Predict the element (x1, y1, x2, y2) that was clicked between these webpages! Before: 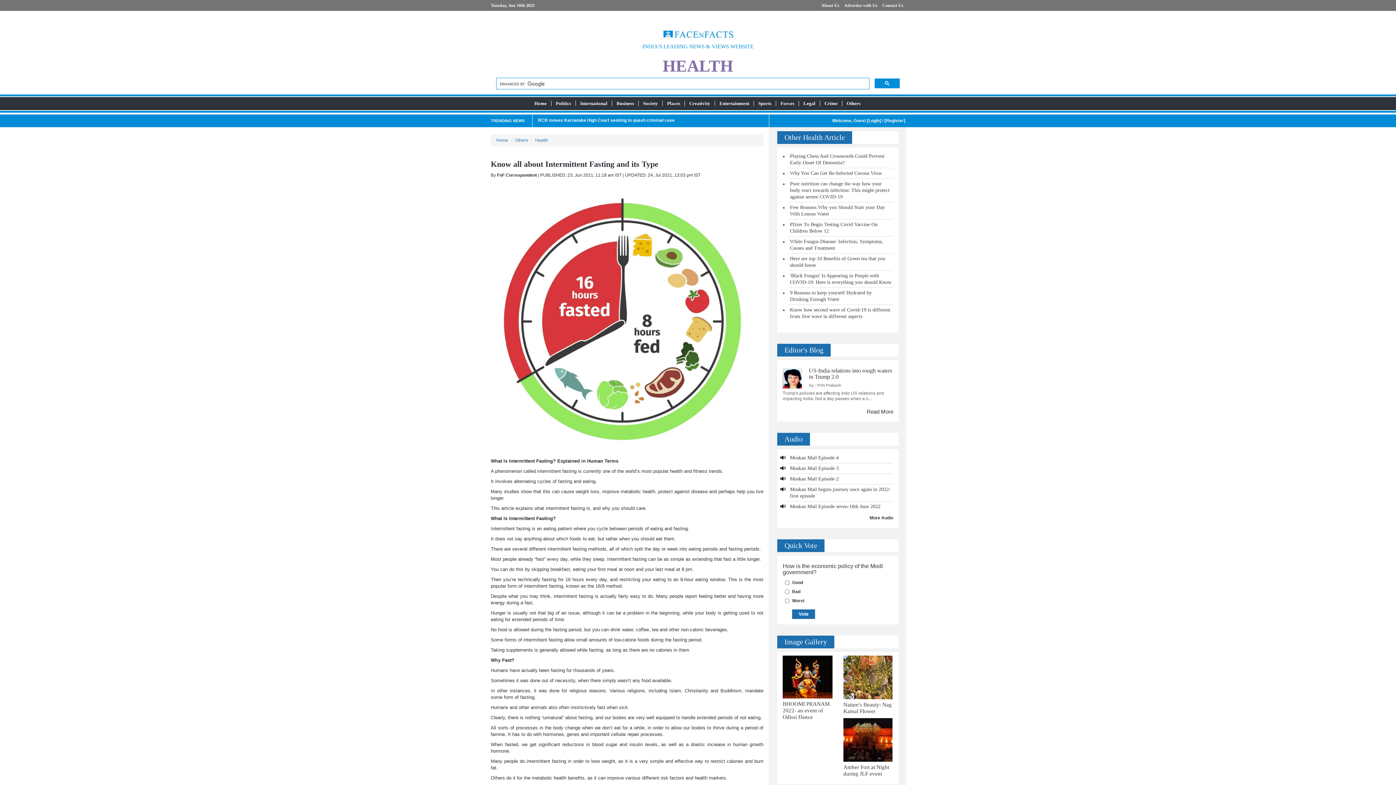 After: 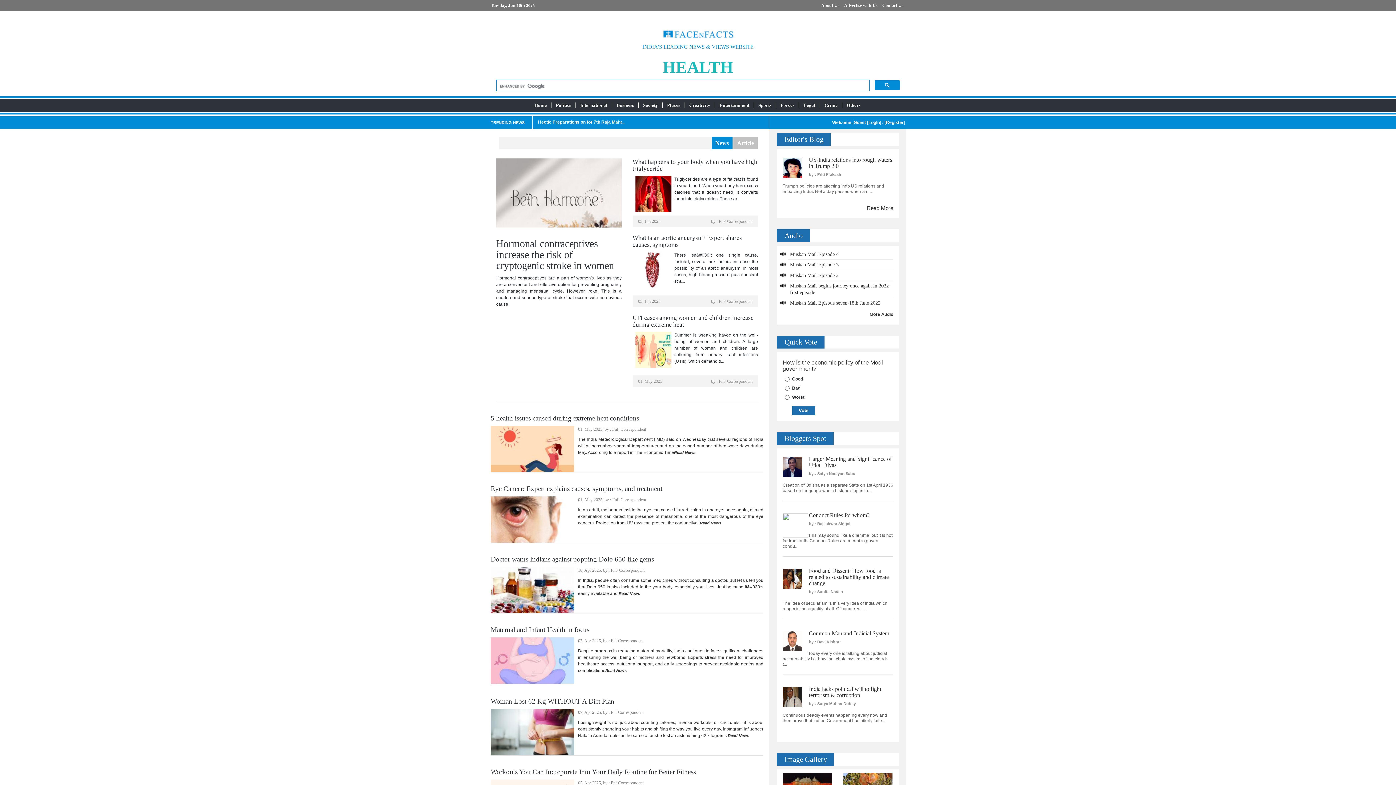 Action: label: Health bbox: (535, 137, 548, 142)